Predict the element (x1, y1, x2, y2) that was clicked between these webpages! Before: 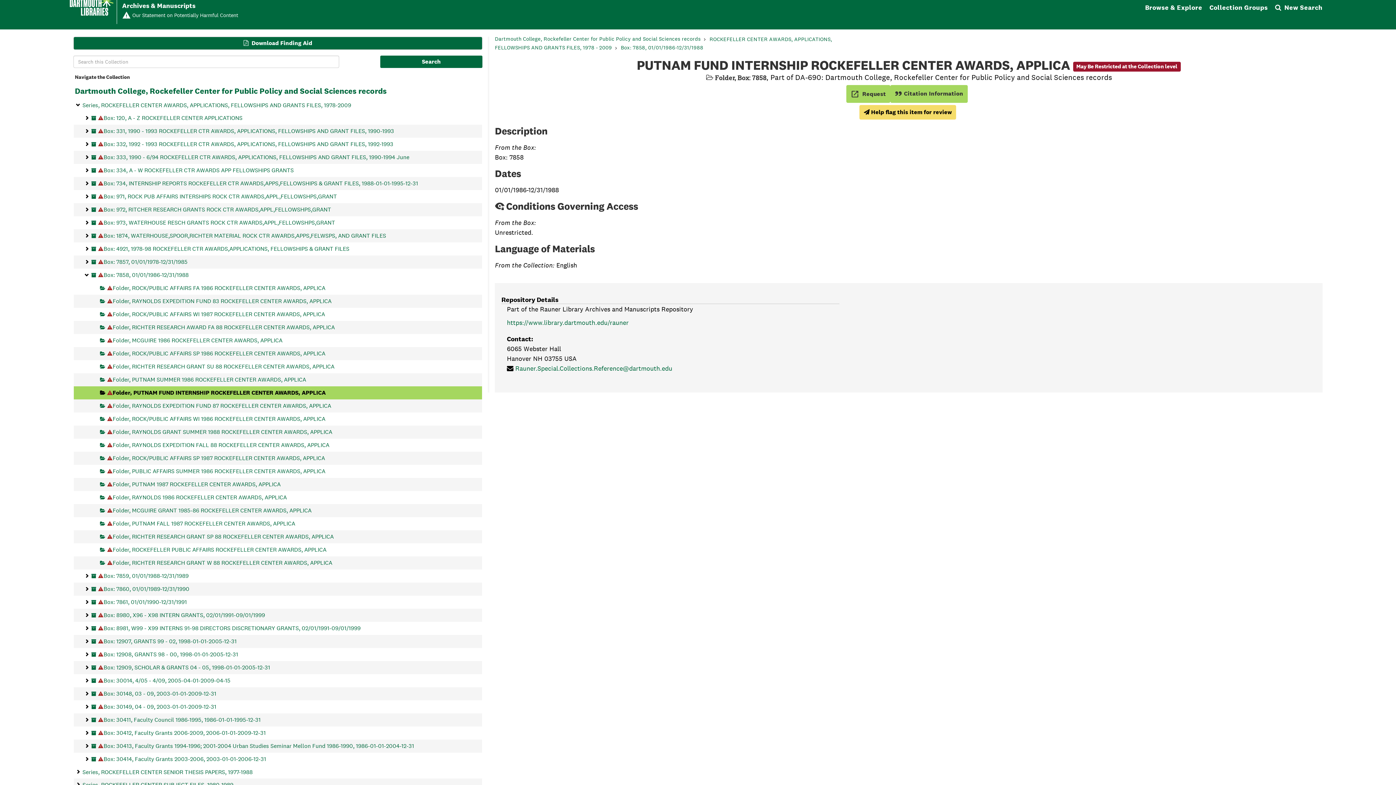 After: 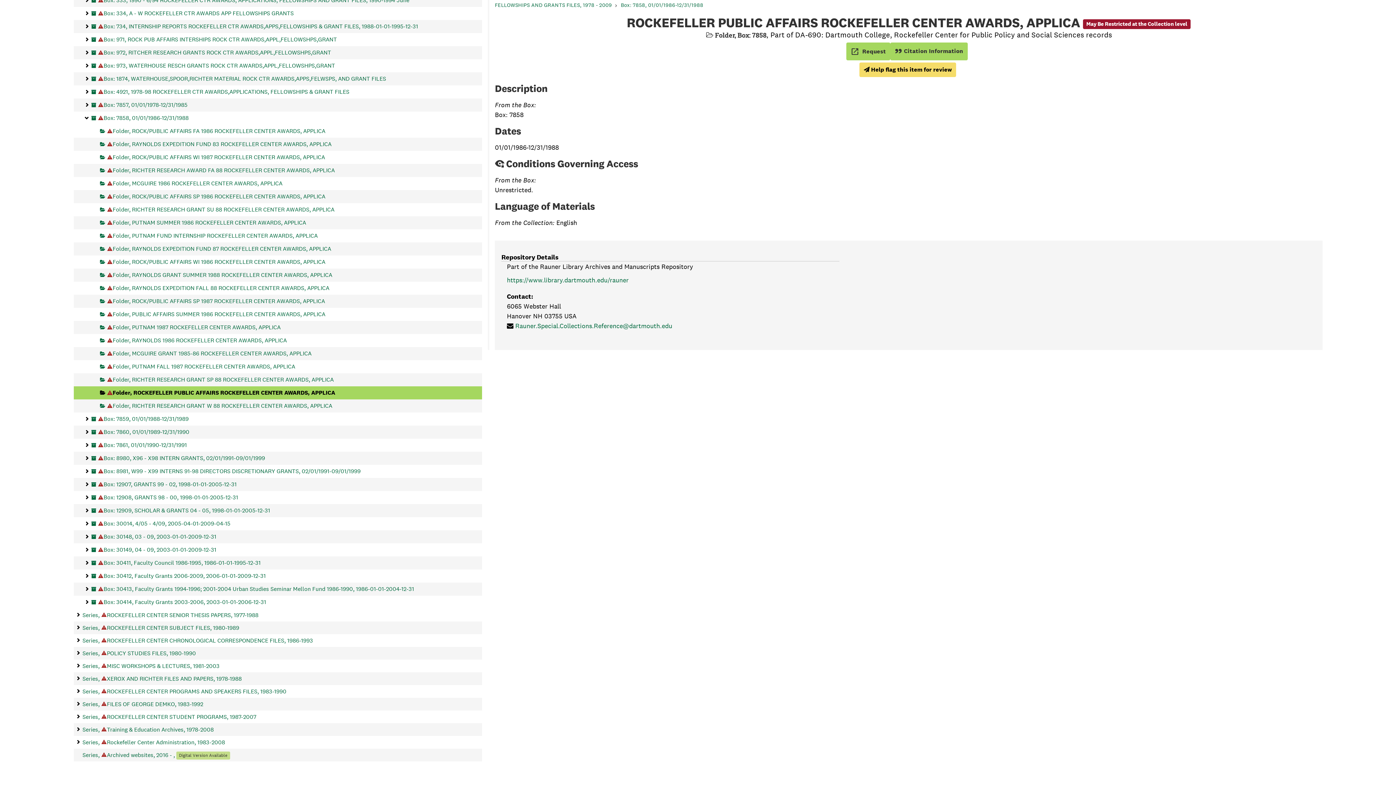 Action: label: May Be Restricted at the Collection level
Folder, ROCKEFELLER PUBLIC AFFAIRS ROCKEFELLER CENTER AWARDS, APPLICA bbox: (100, 543, 326, 556)